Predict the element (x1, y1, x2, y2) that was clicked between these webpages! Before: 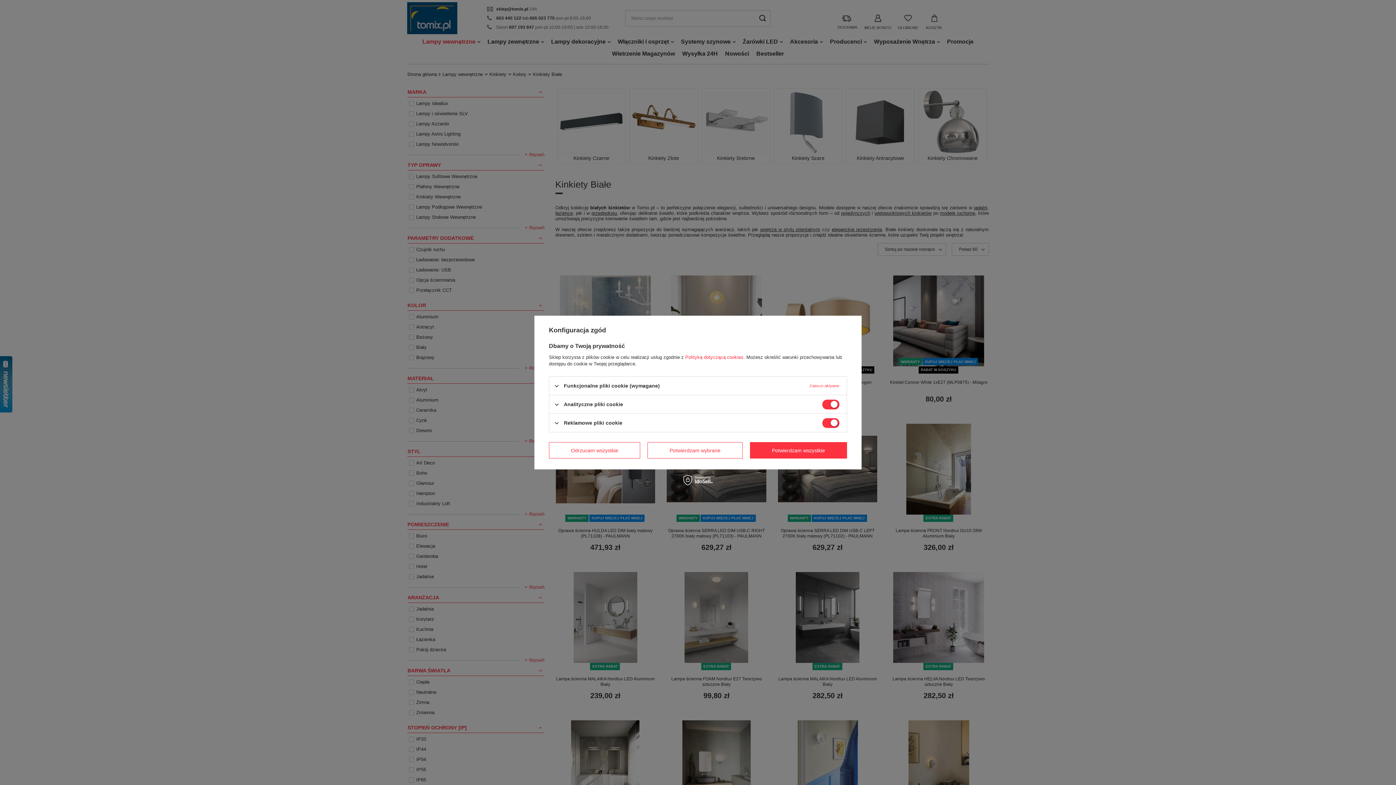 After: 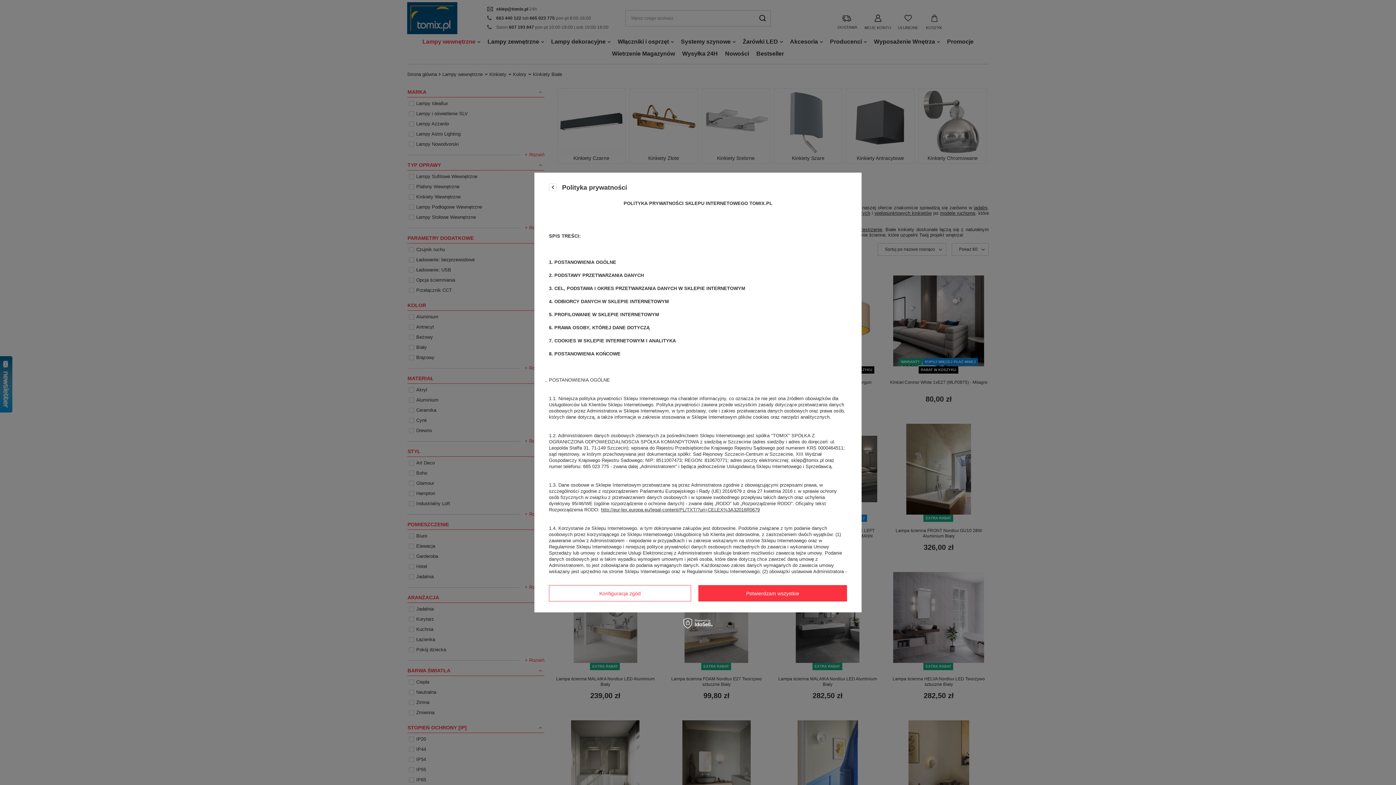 Action: bbox: (685, 354, 743, 360) label: Polityką dotyczącą cookies